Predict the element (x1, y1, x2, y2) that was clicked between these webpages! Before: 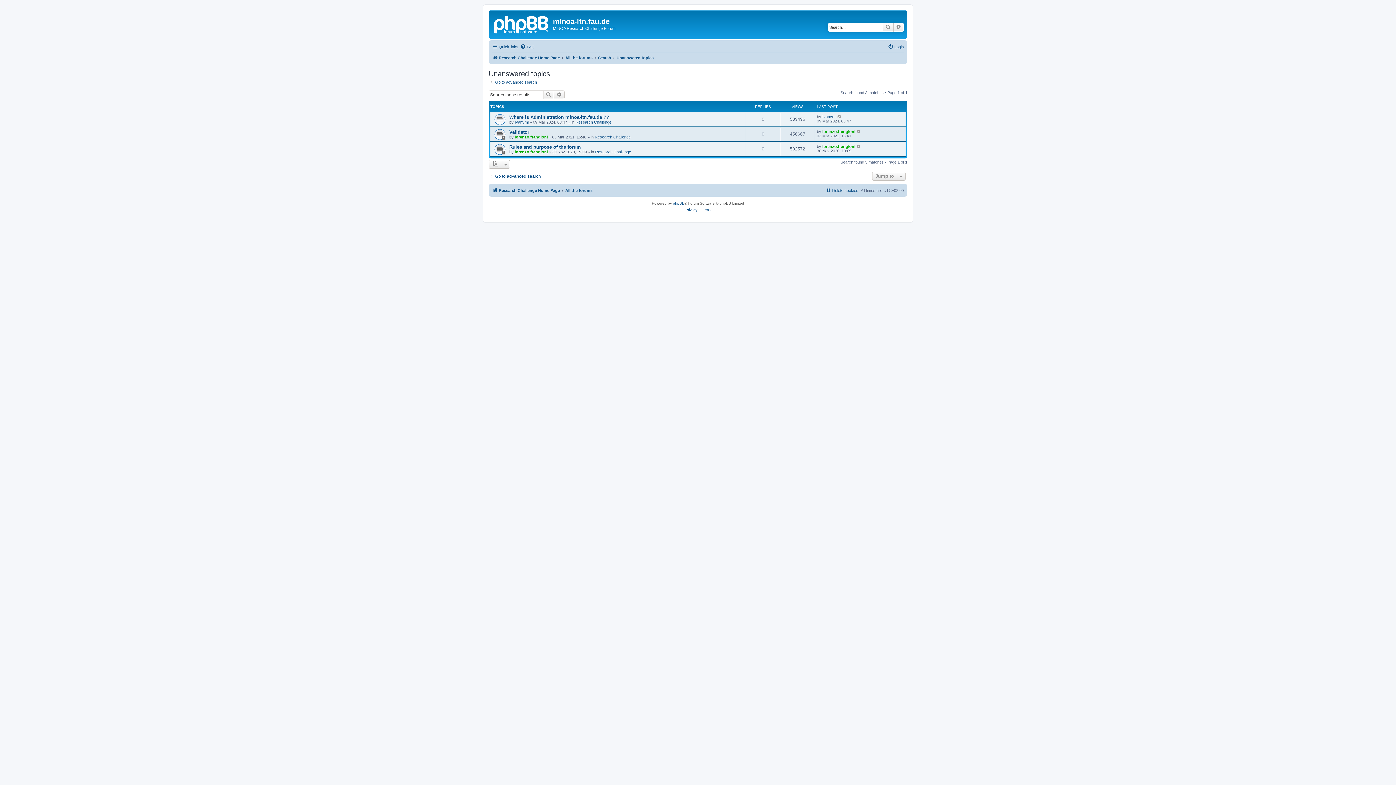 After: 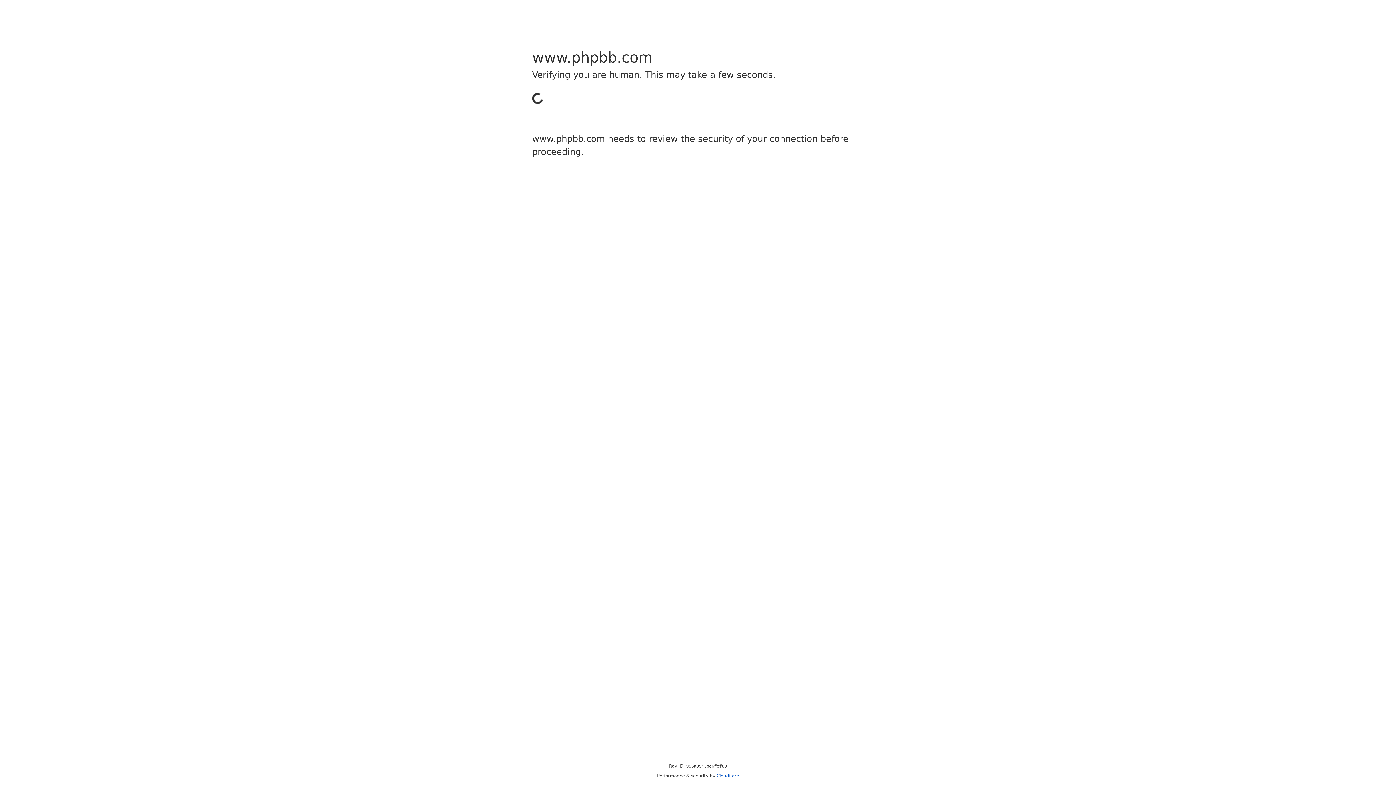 Action: bbox: (673, 200, 684, 206) label: phpBB